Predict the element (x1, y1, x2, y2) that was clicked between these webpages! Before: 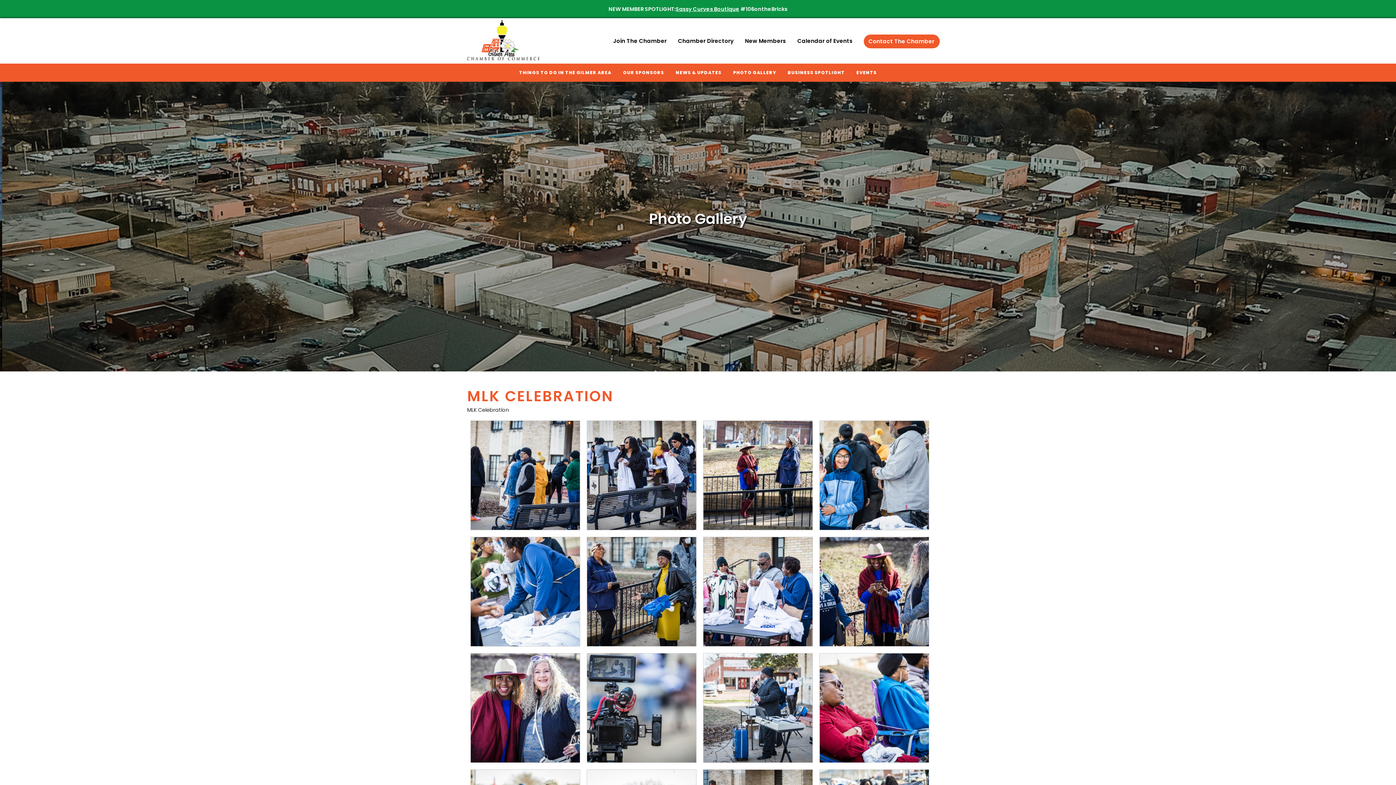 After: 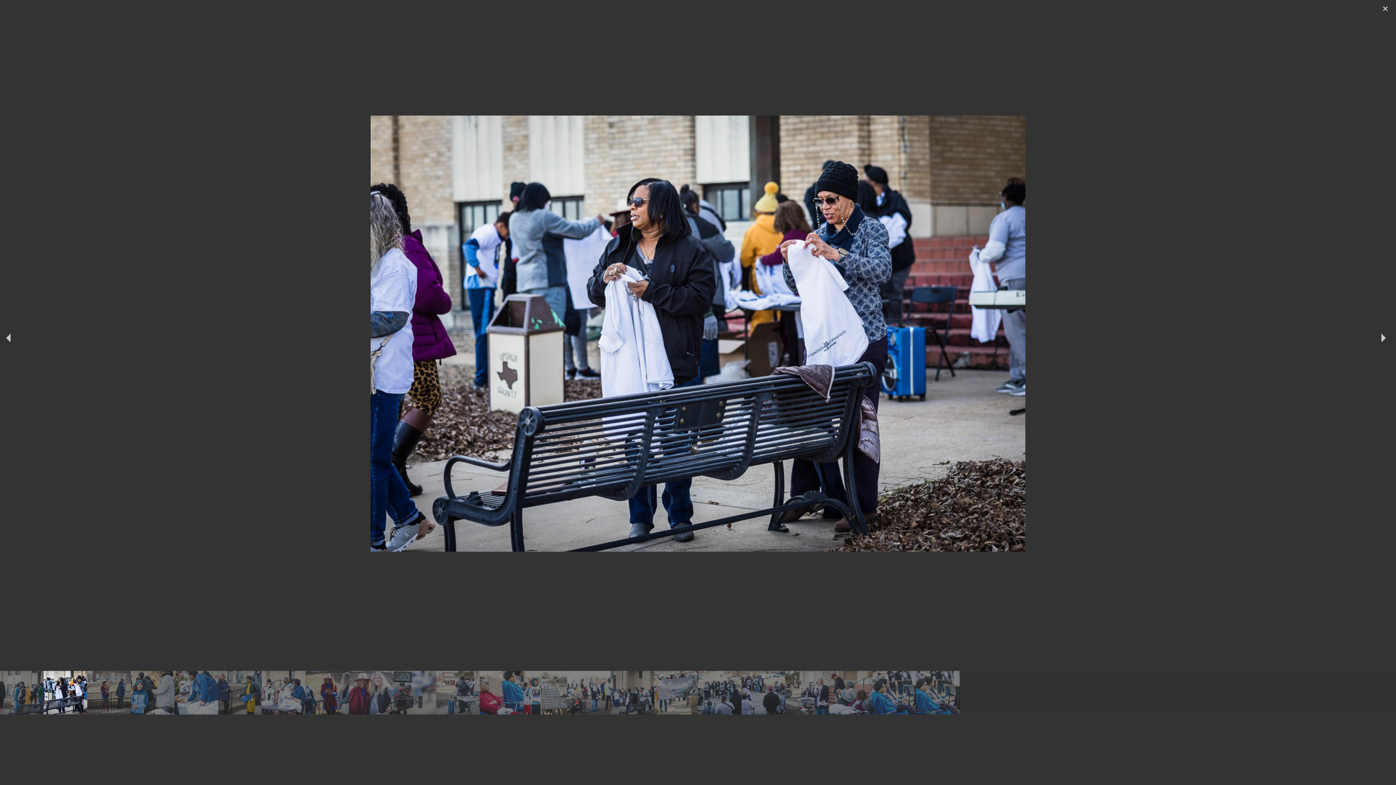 Action: bbox: (587, 421, 696, 530)